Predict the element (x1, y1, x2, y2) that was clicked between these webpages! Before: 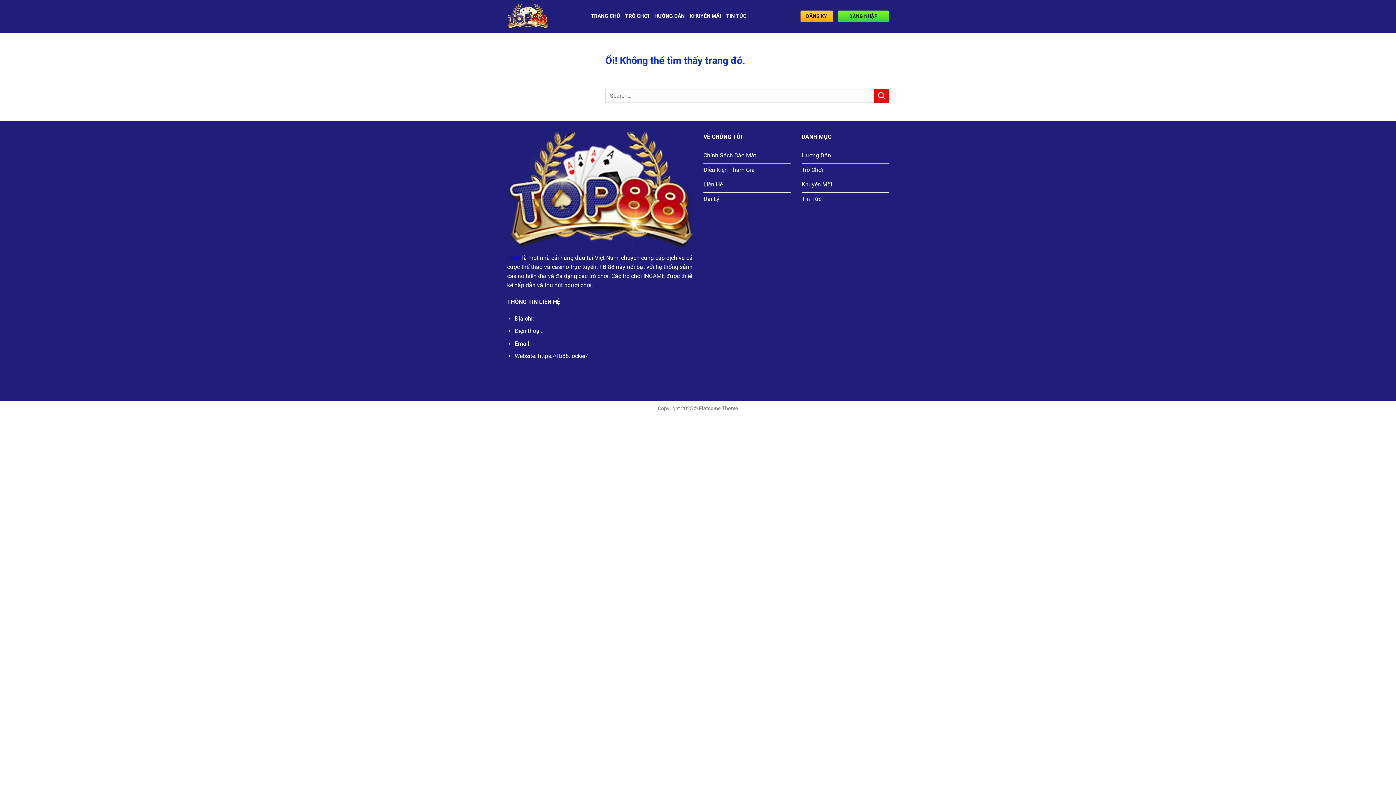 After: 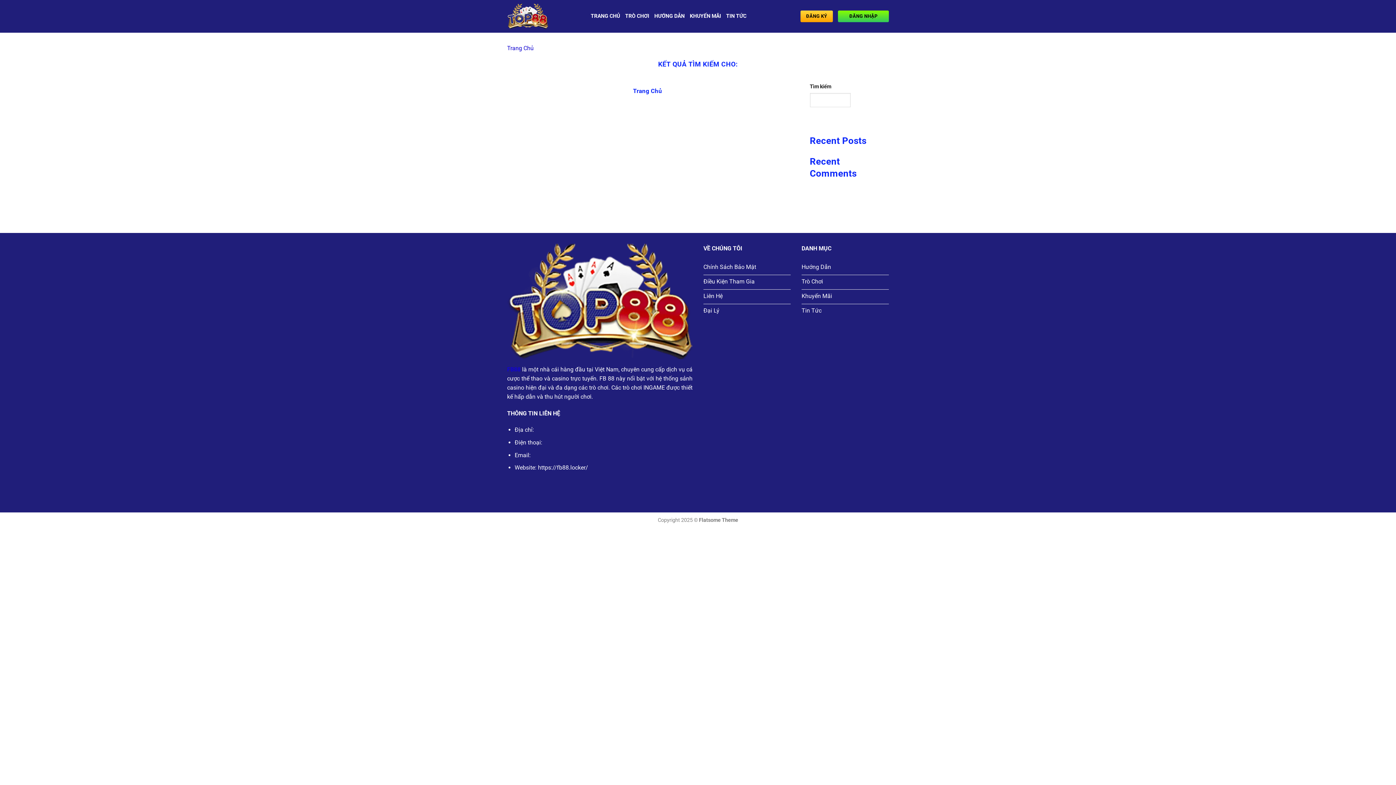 Action: label: Nộp bbox: (874, 88, 889, 103)